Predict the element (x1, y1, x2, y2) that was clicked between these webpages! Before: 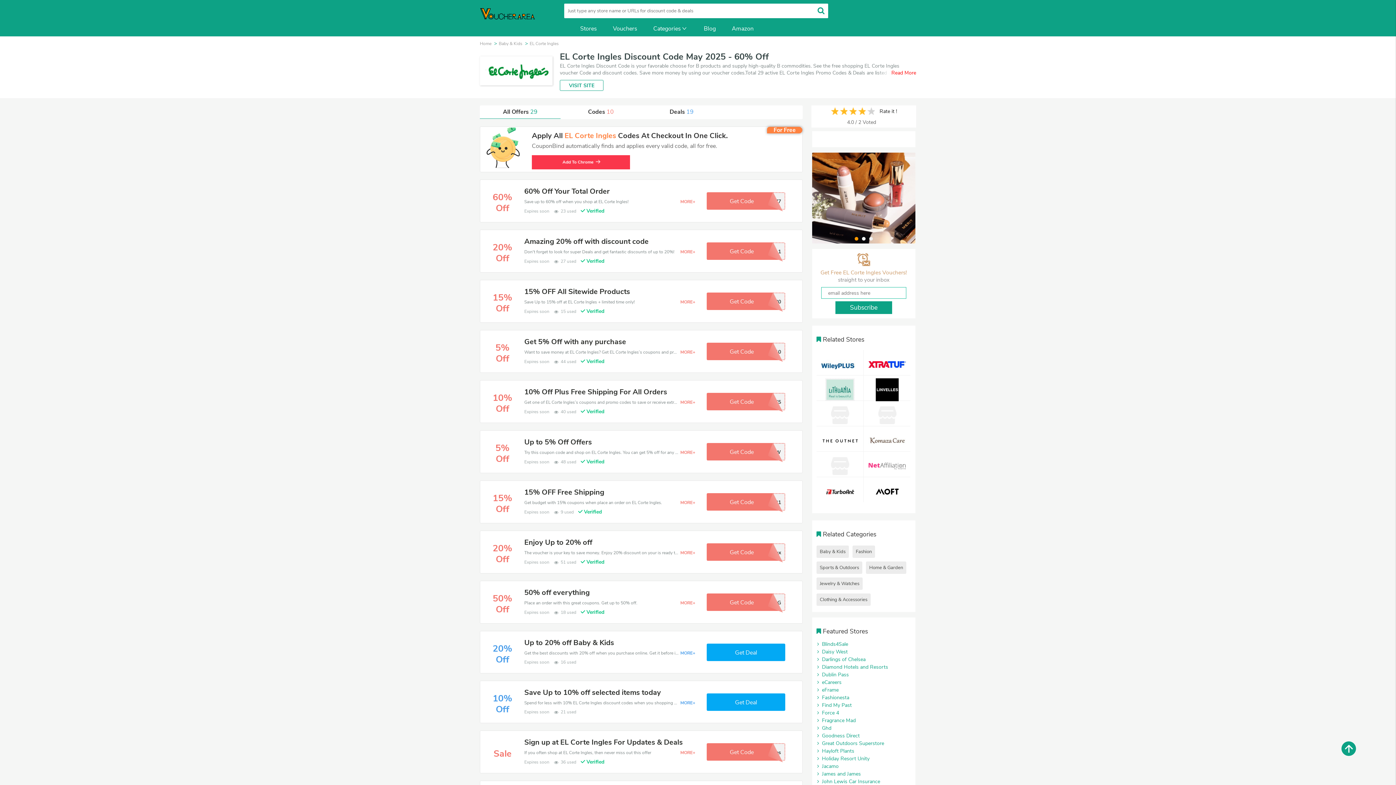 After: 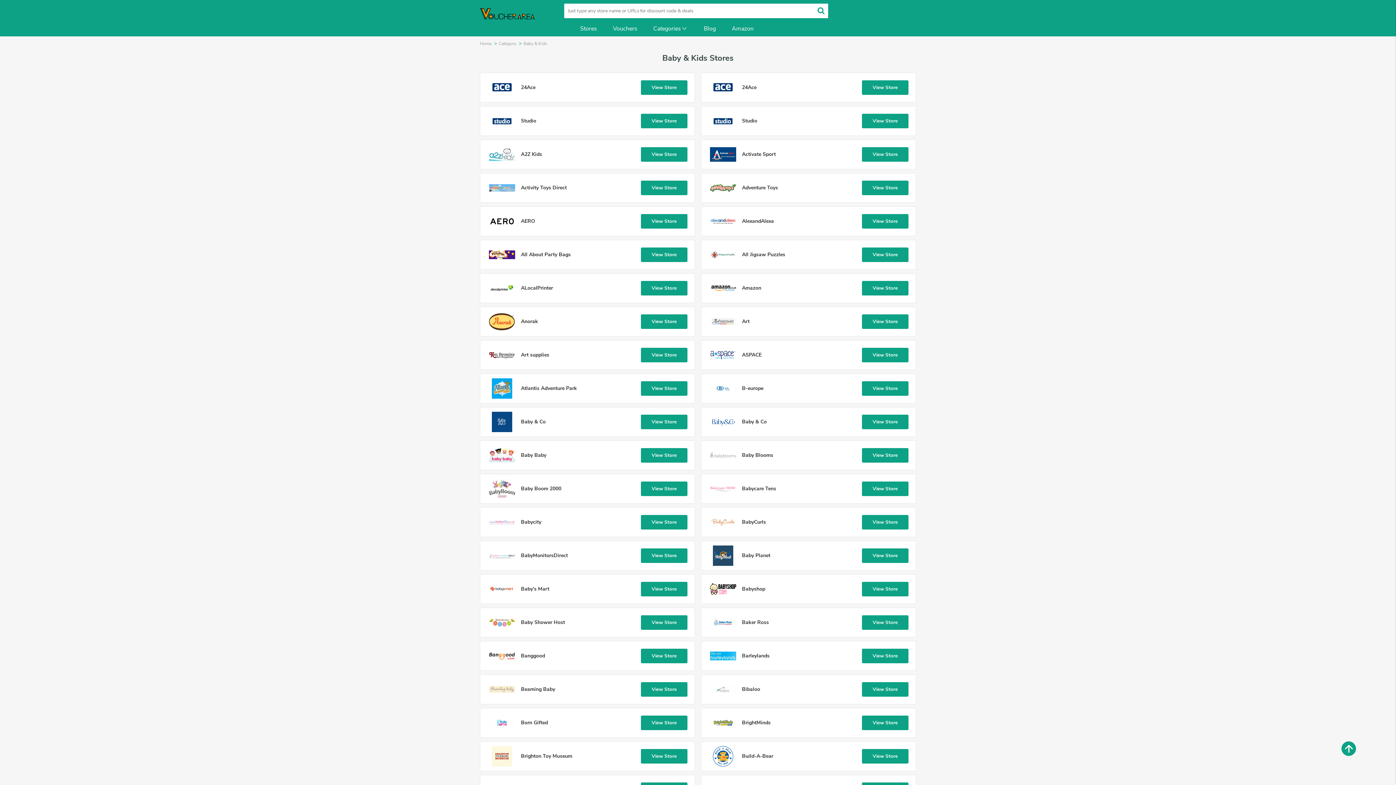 Action: bbox: (818, 547, 847, 556) label: Baby & Kids